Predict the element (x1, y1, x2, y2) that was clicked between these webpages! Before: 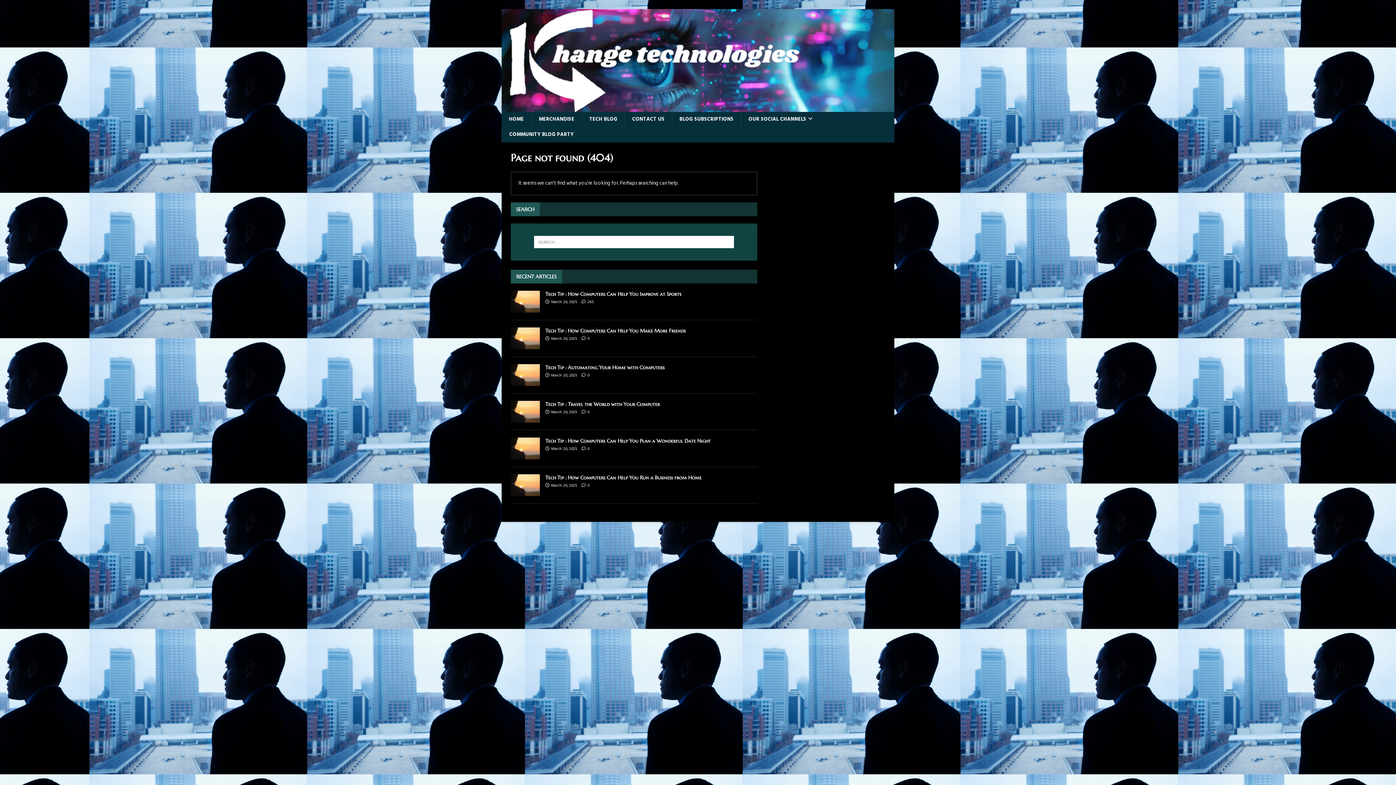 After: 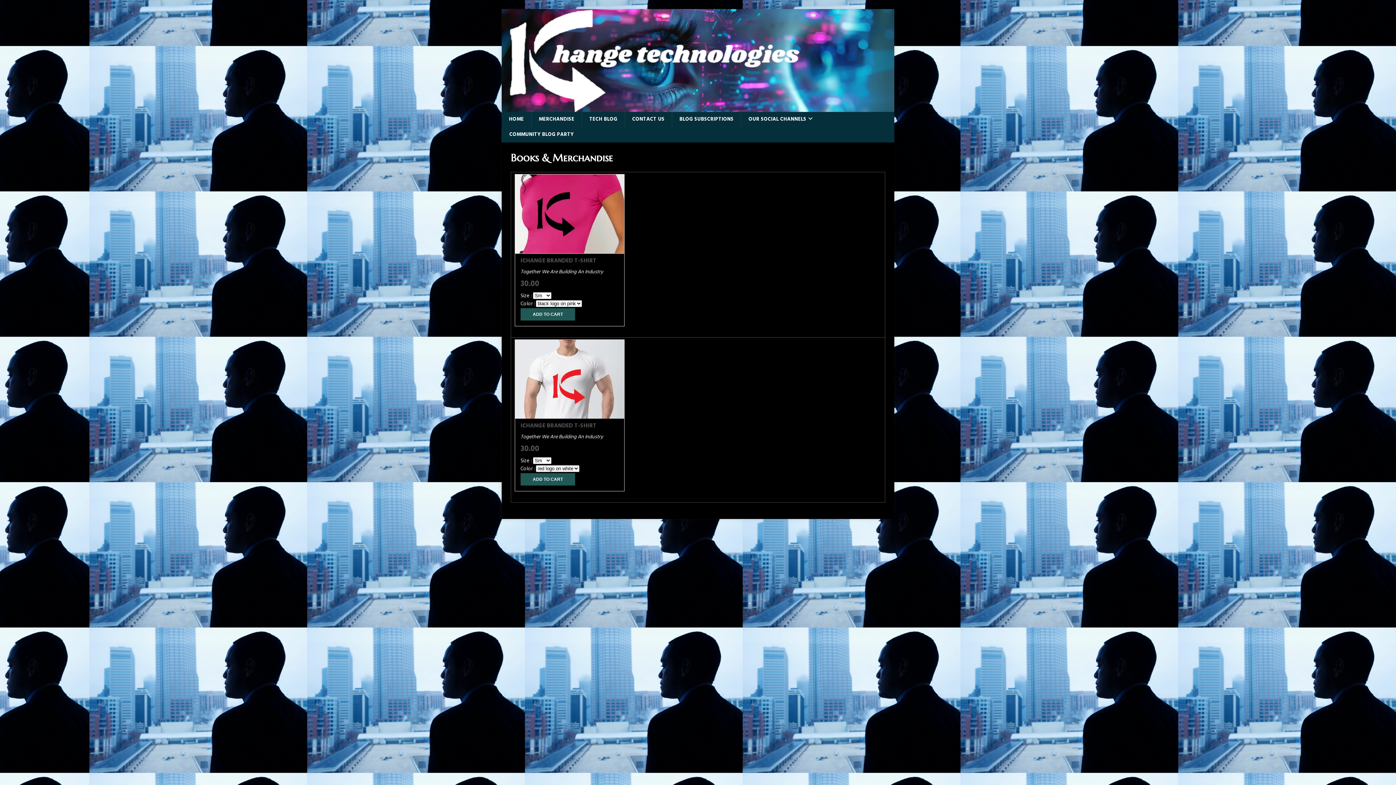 Action: label: MERCHANDISE bbox: (531, 112, 581, 127)